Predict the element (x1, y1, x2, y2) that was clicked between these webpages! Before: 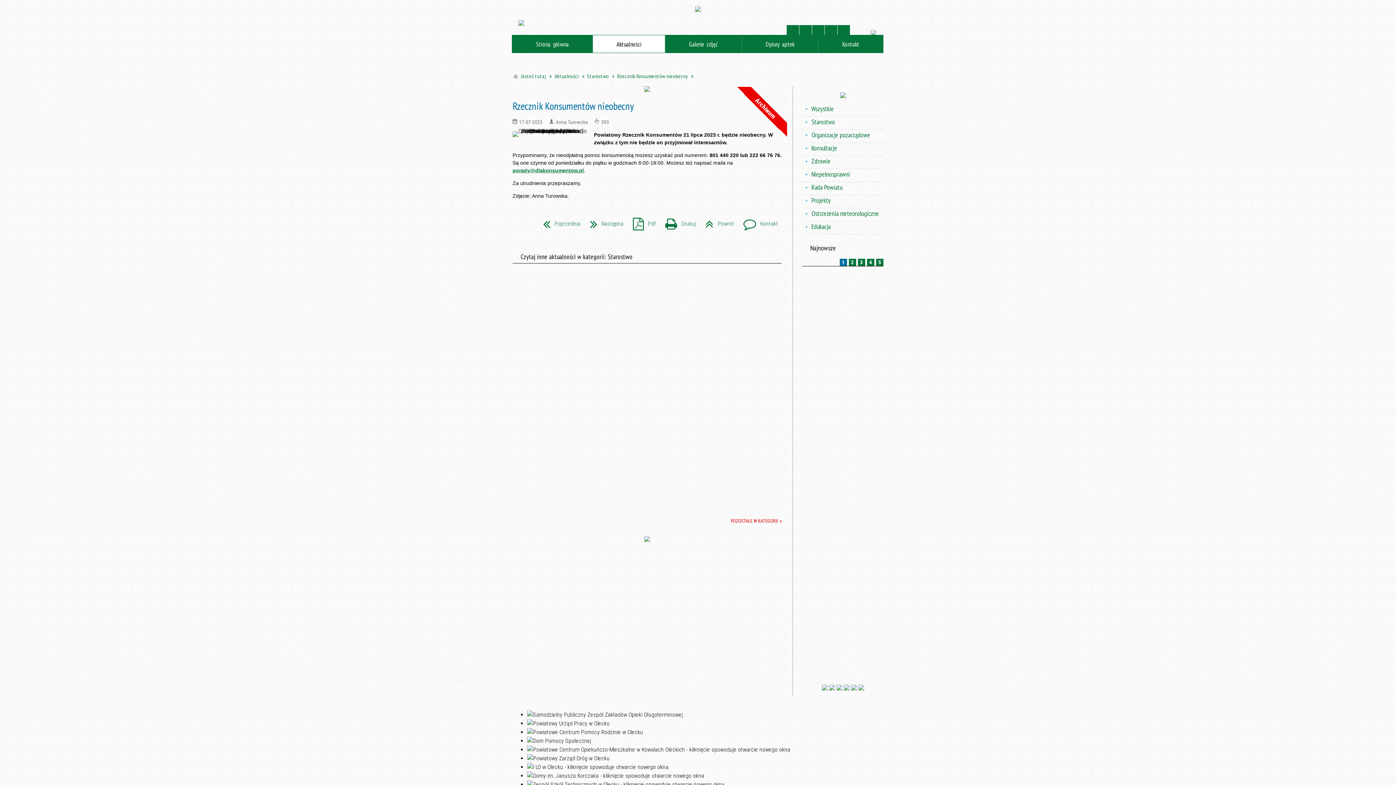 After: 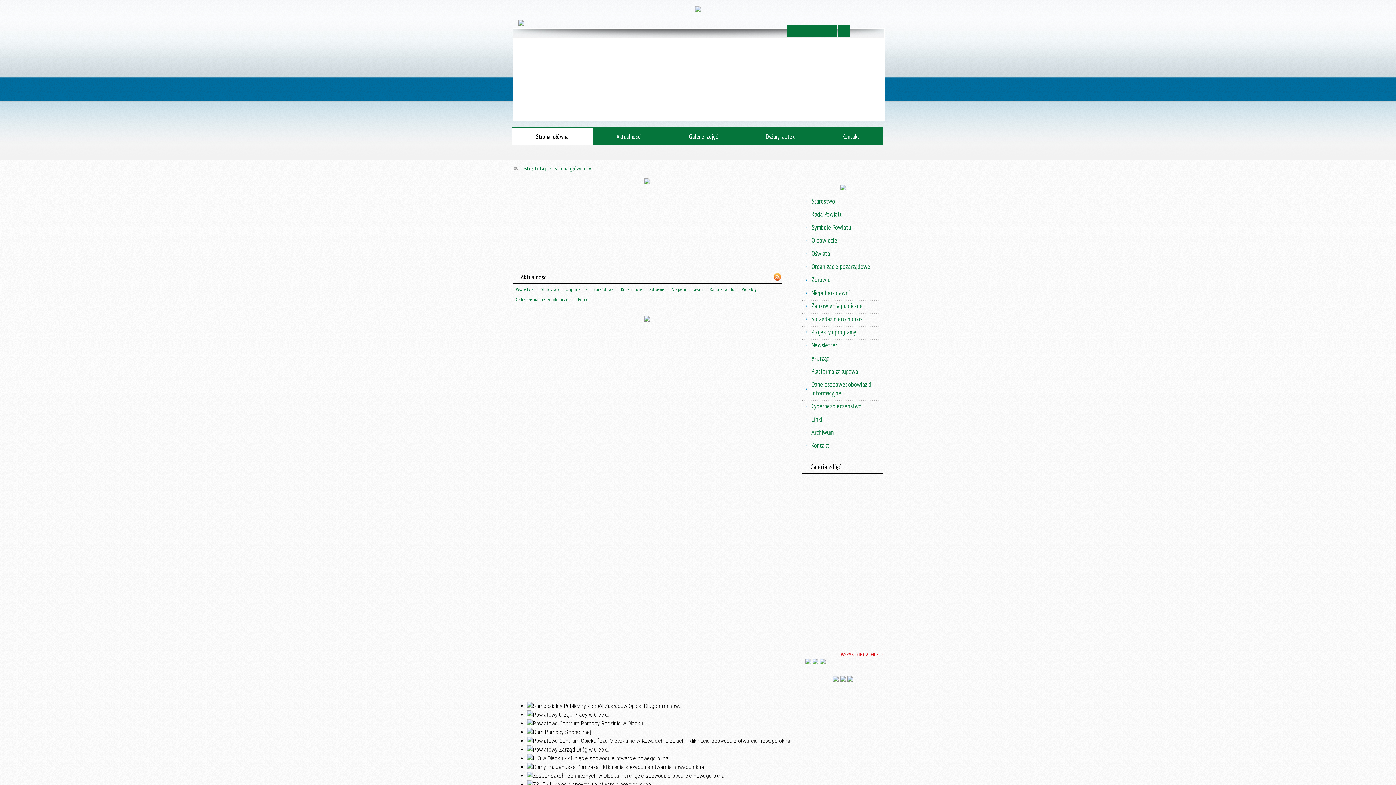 Action: bbox: (518, 20, 524, 25)